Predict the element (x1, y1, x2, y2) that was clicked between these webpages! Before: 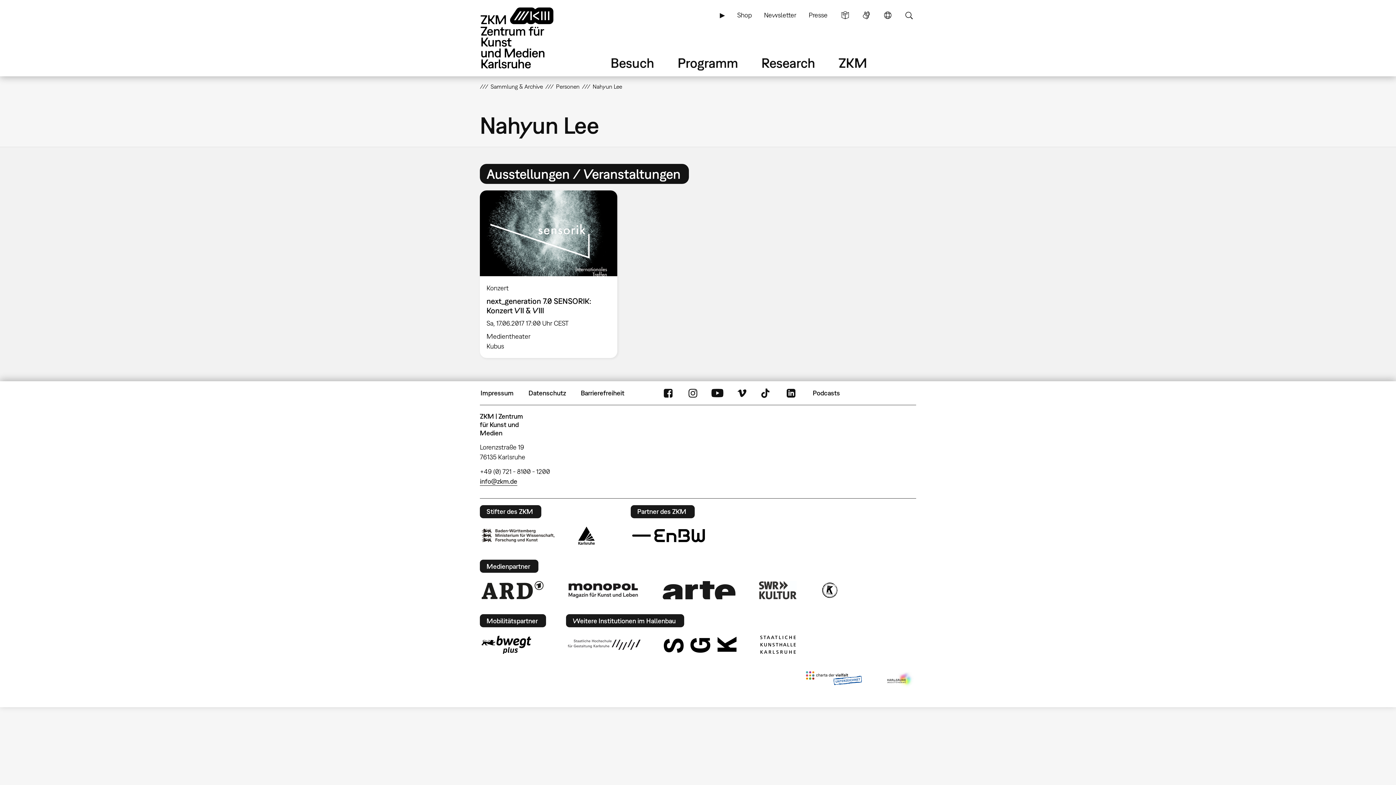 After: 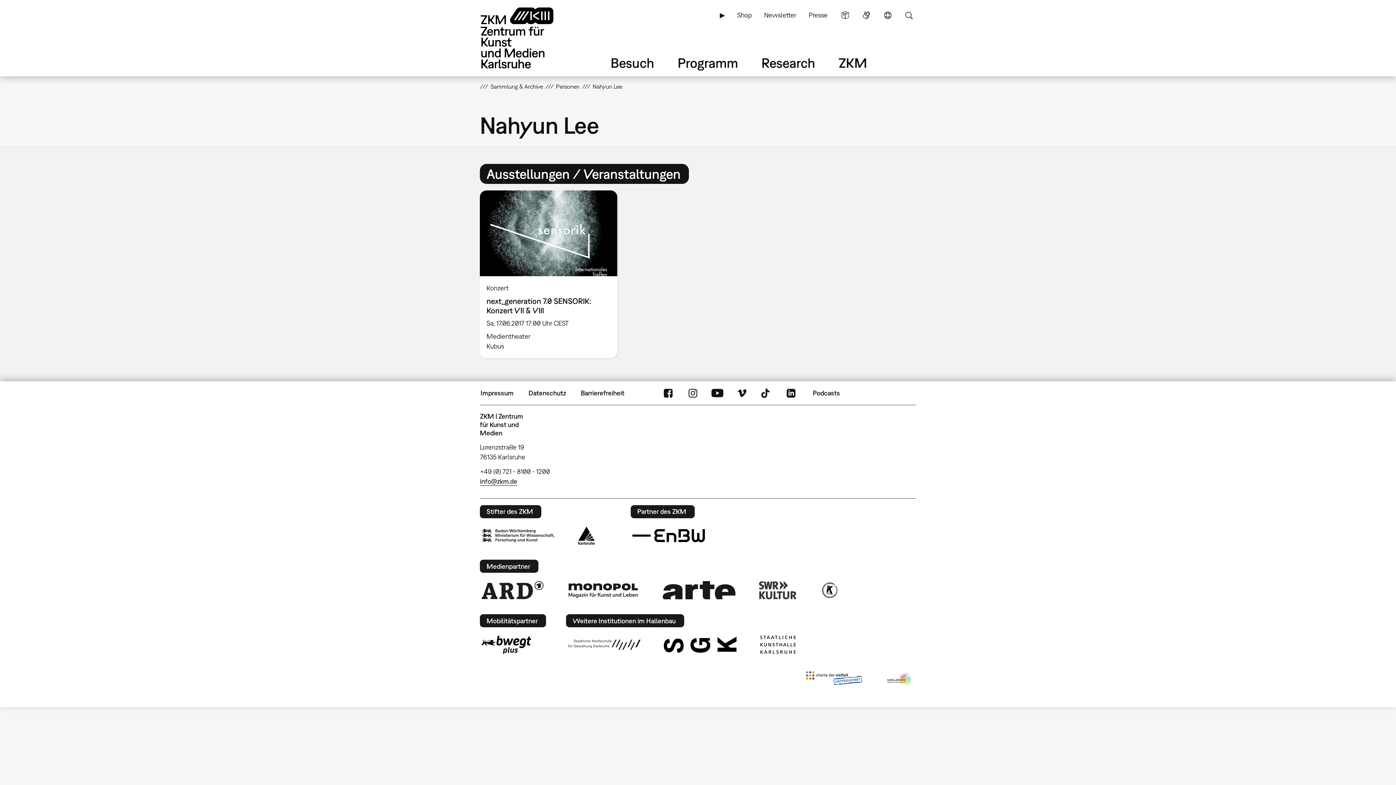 Action: bbox: (663, 581, 735, 599)